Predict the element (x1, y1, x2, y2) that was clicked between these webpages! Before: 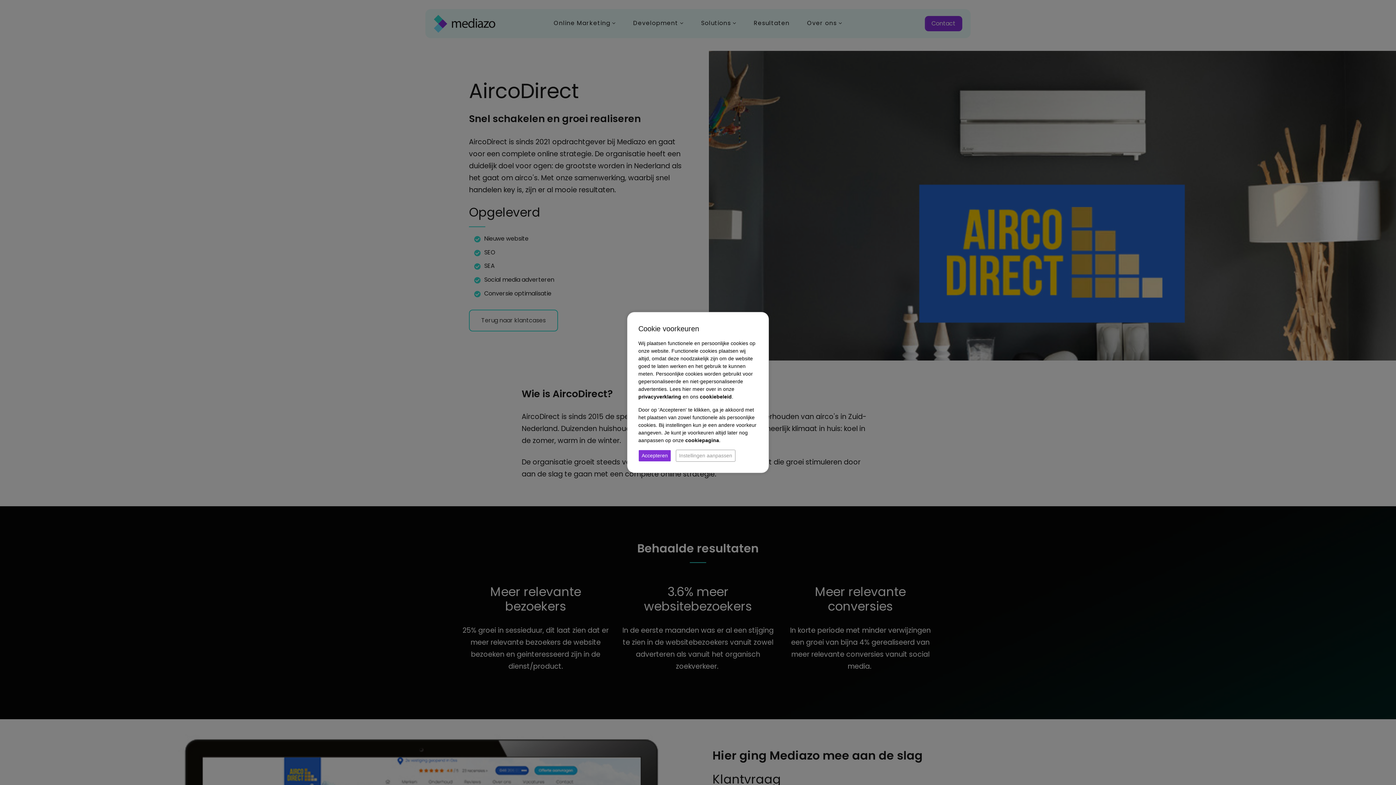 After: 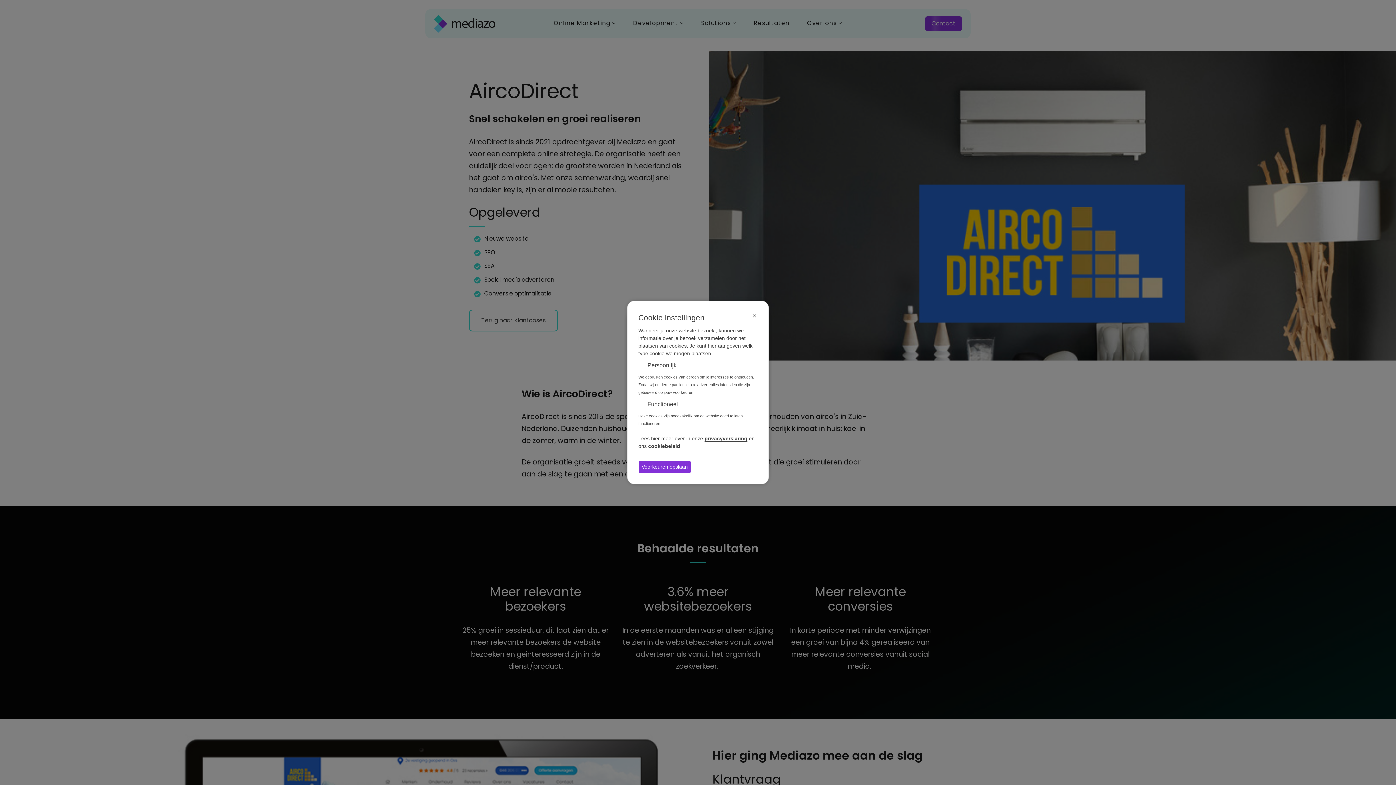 Action: label: Instellingen aanpassen bbox: (676, 450, 735, 462)